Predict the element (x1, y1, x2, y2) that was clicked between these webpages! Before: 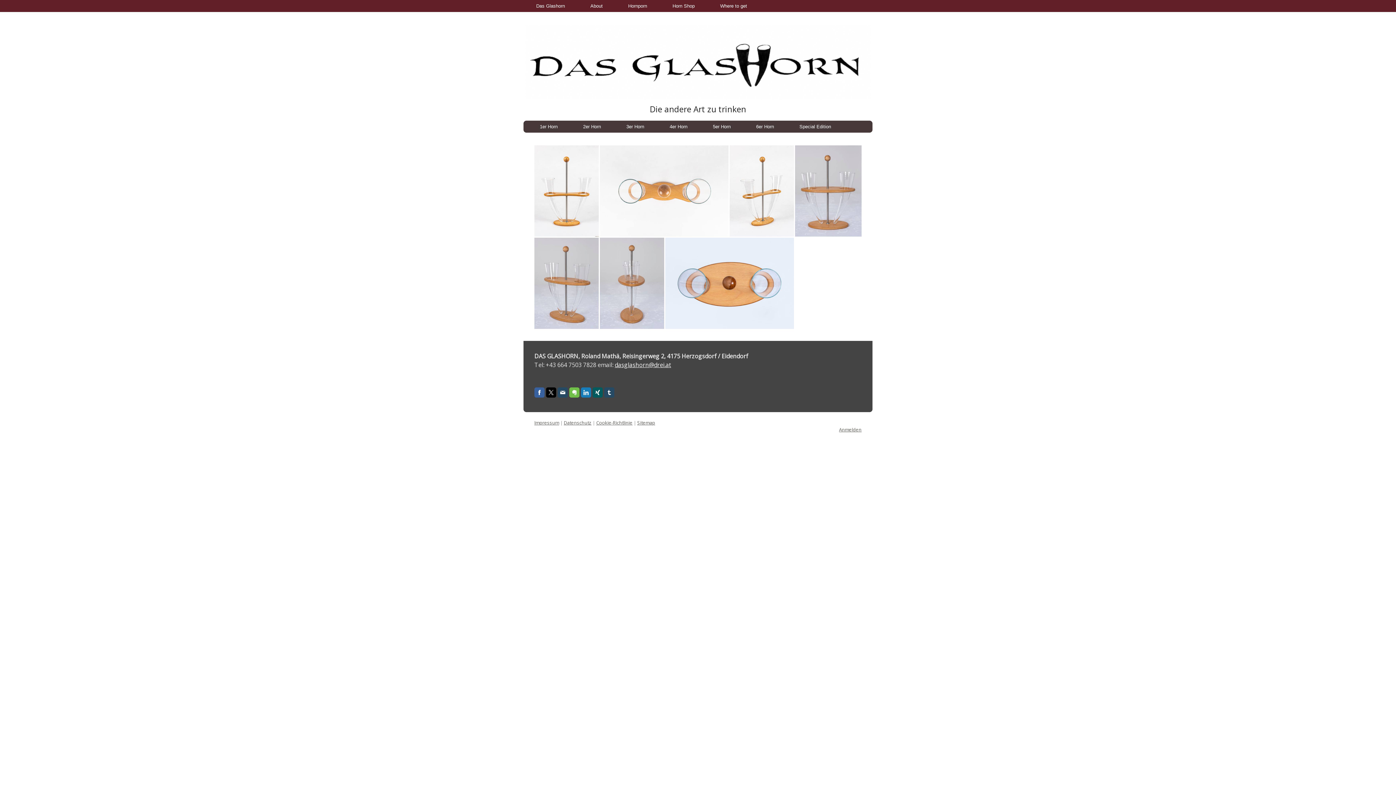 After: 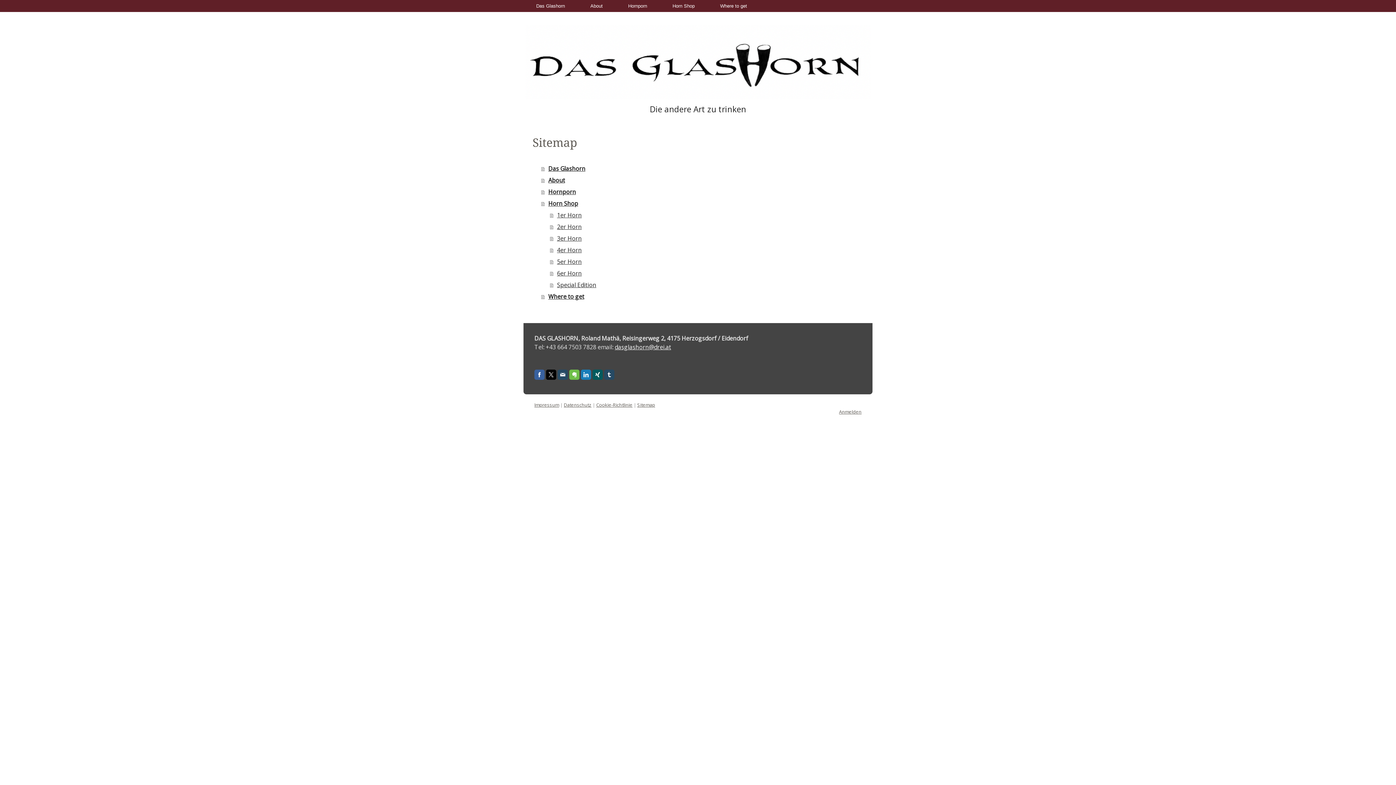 Action: bbox: (637, 419, 655, 426) label: Sitemap